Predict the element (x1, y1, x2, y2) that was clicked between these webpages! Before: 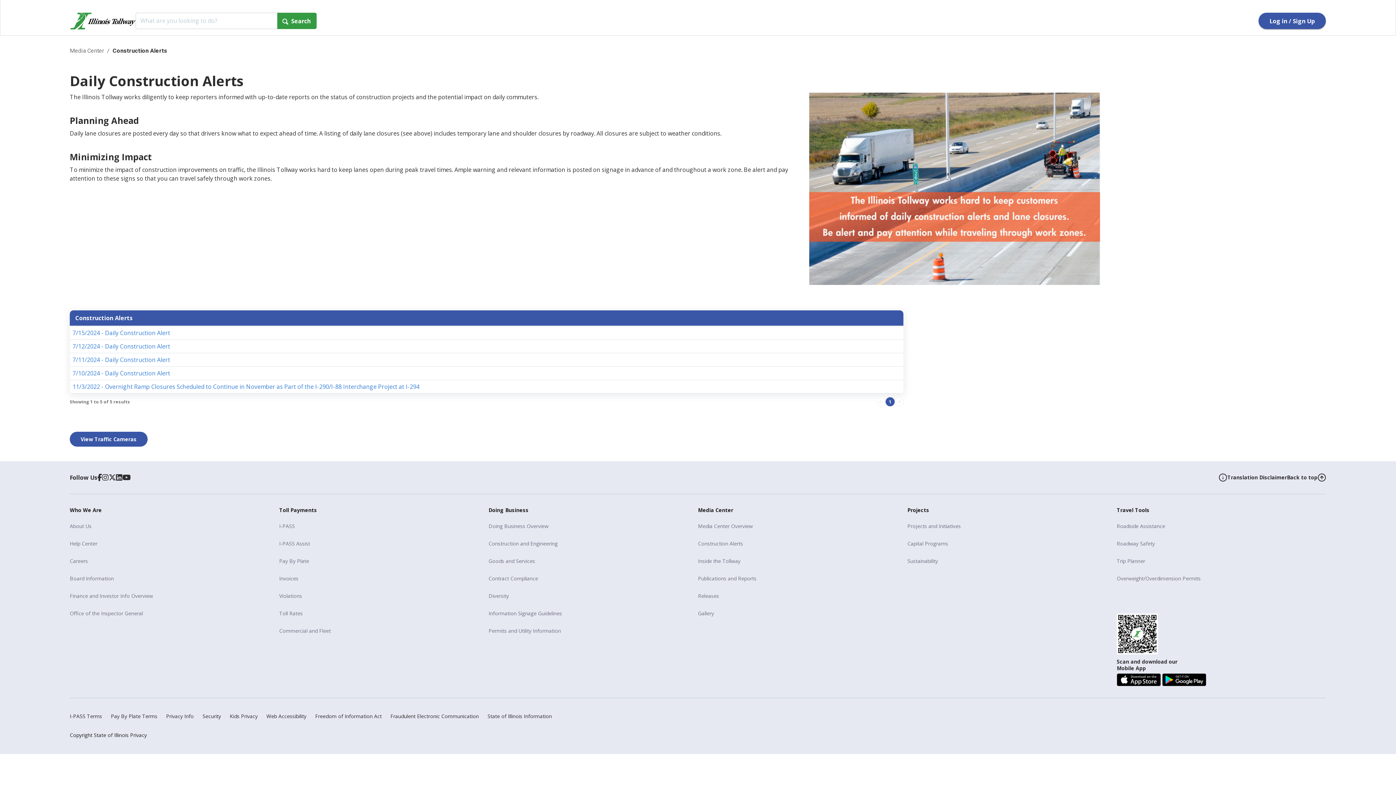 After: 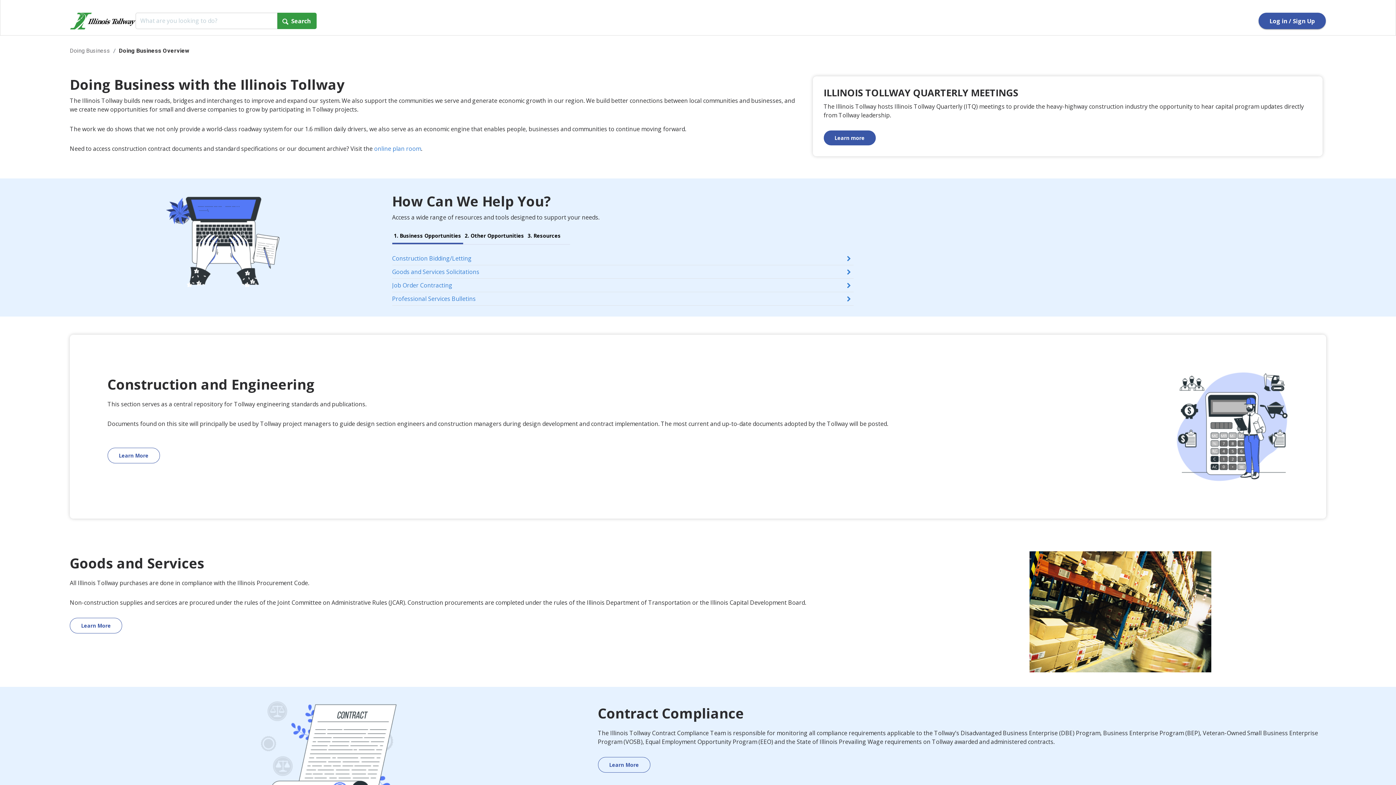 Action: bbox: (488, 522, 548, 529) label: Doing Business Overview